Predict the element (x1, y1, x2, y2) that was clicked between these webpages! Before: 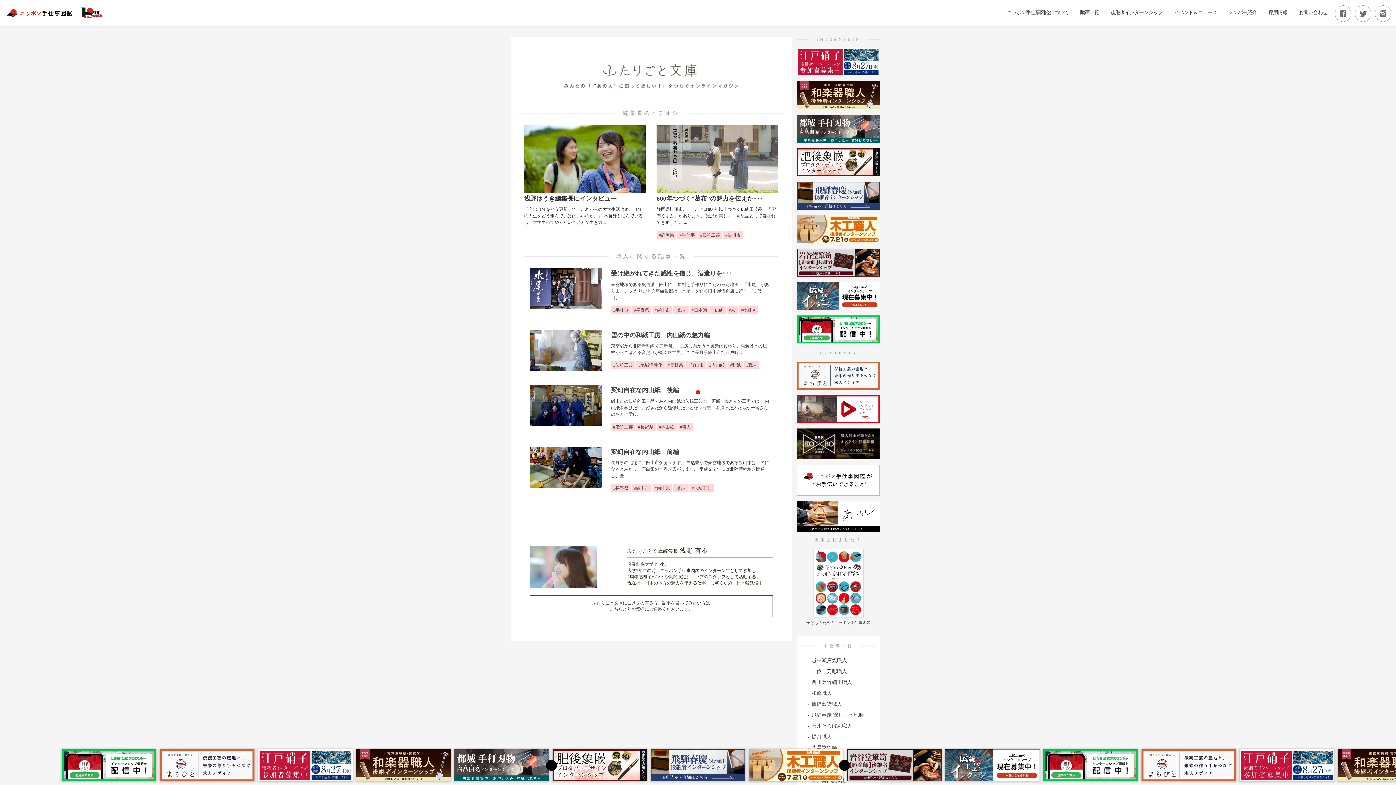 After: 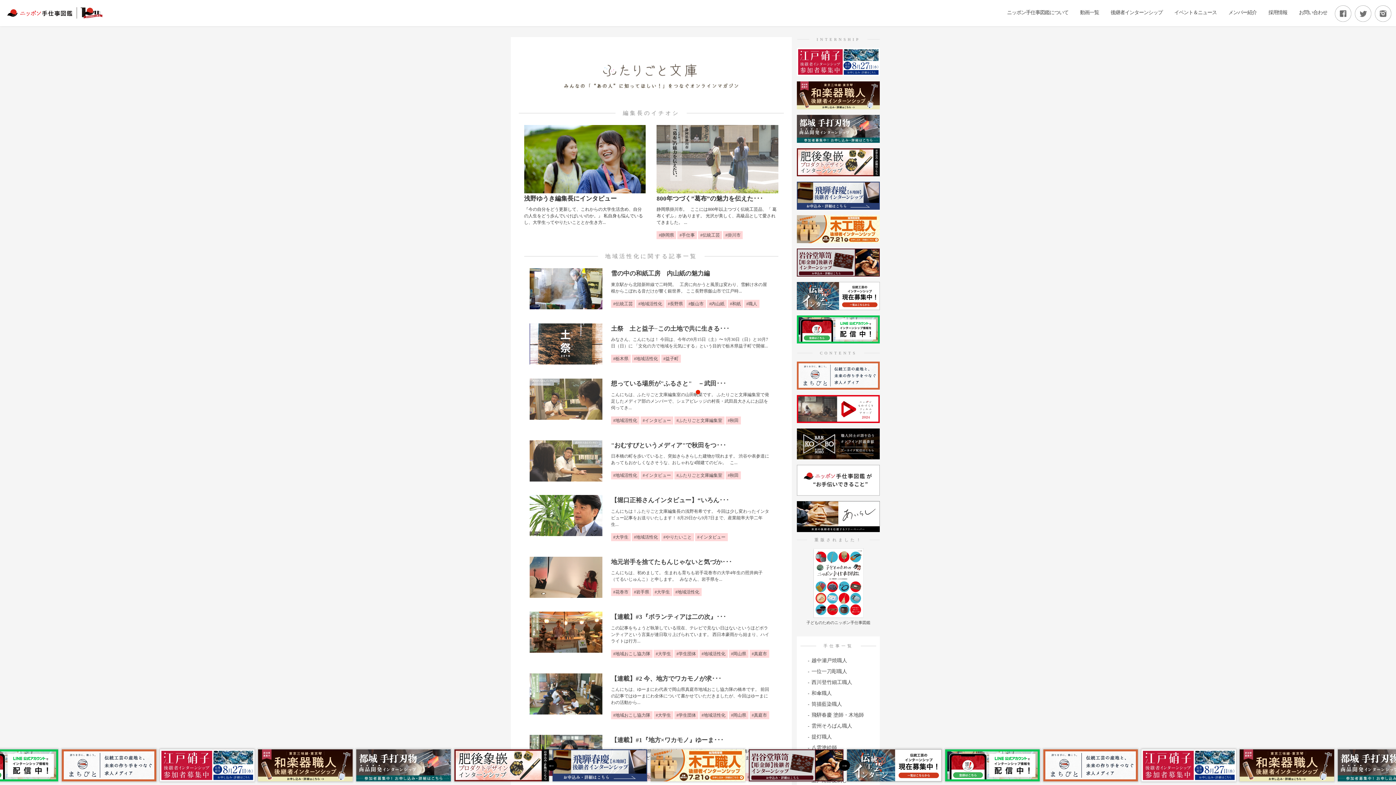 Action: label: 地域活性化 bbox: (636, 361, 664, 369)